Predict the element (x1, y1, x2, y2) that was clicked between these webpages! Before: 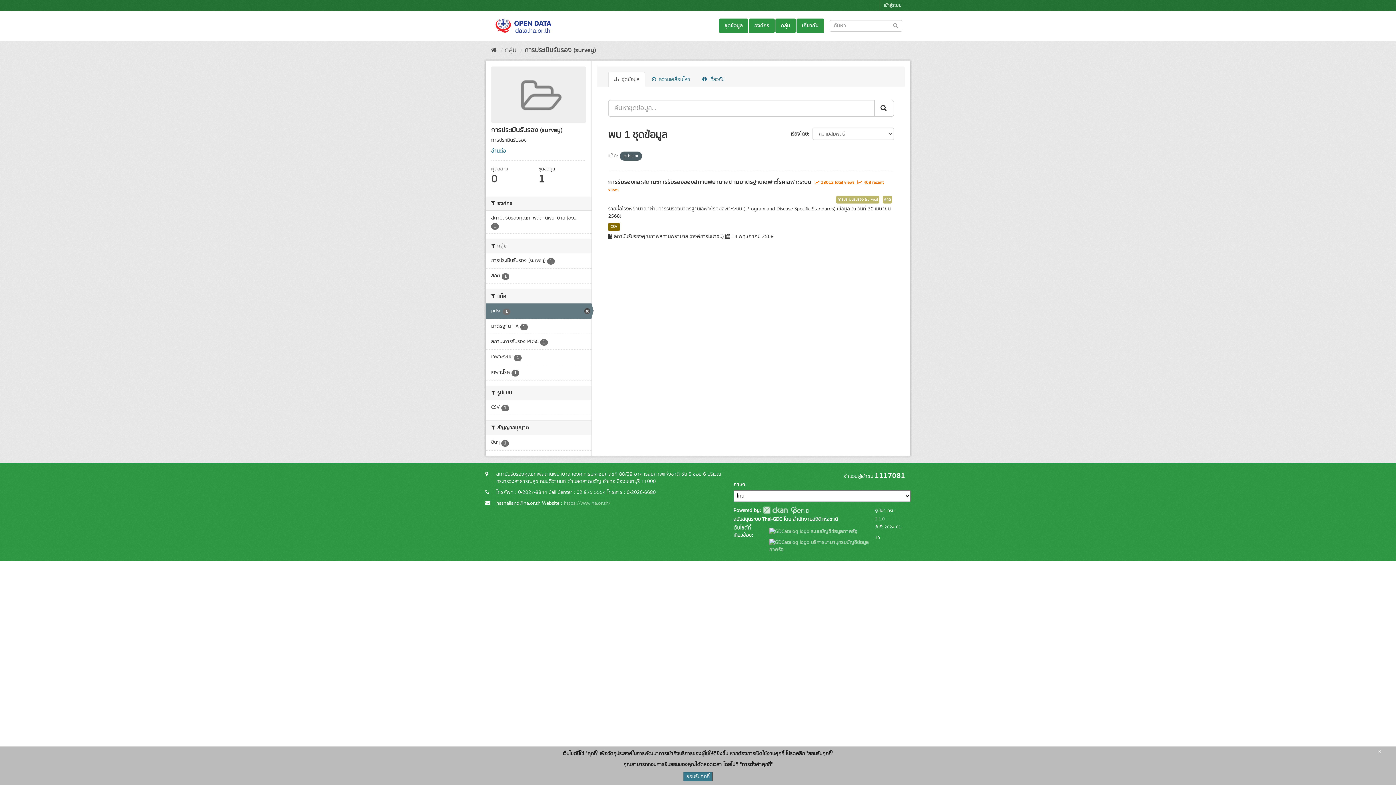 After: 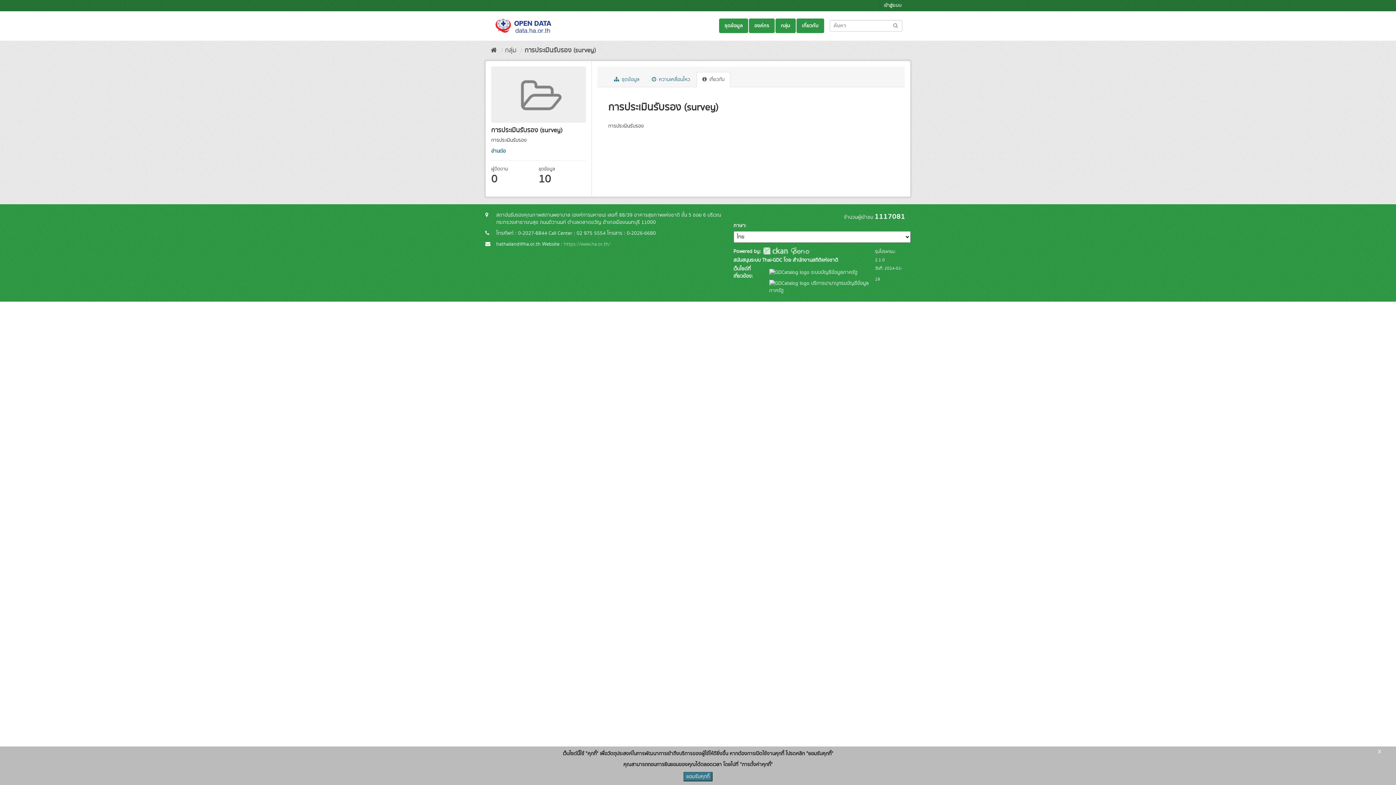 Action: label:  เกี่ยวกับ bbox: (696, 72, 730, 87)